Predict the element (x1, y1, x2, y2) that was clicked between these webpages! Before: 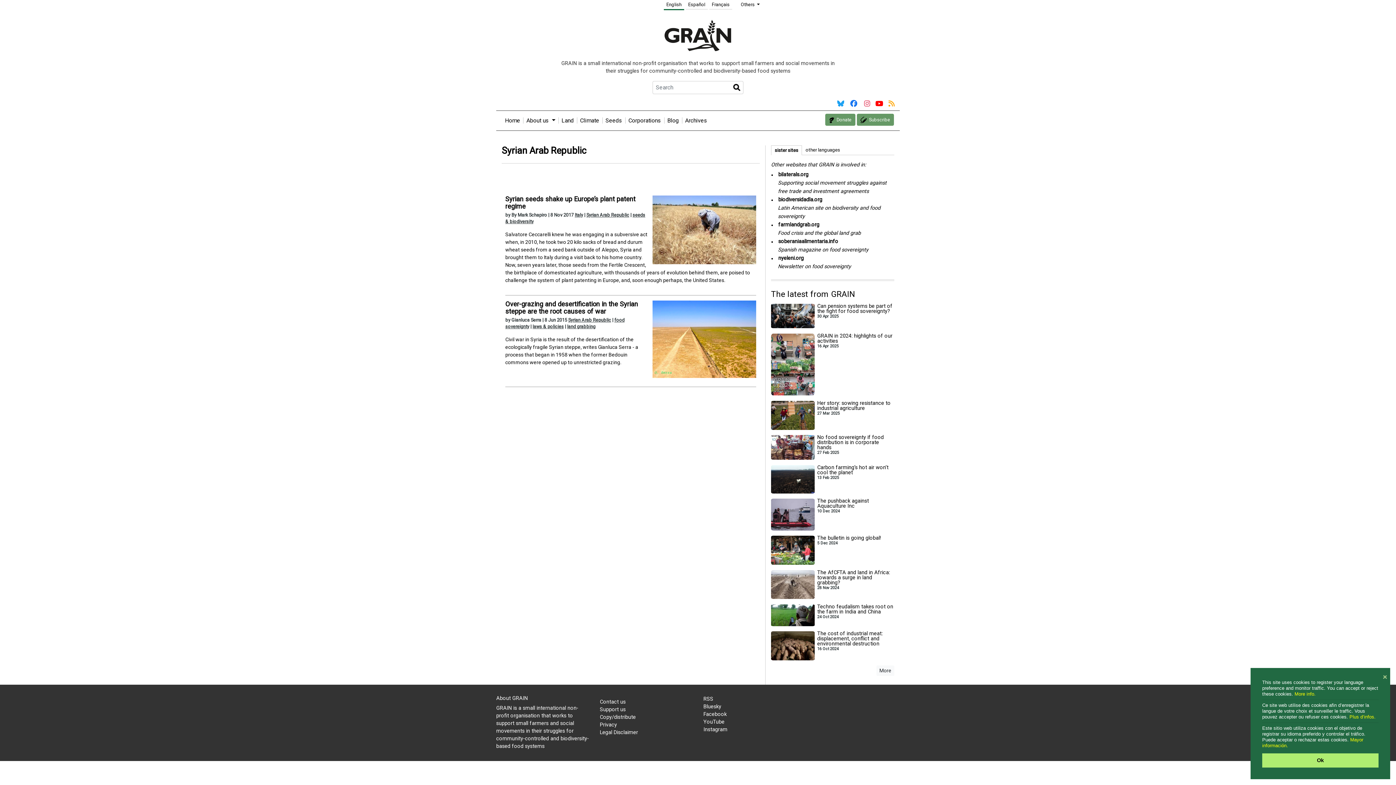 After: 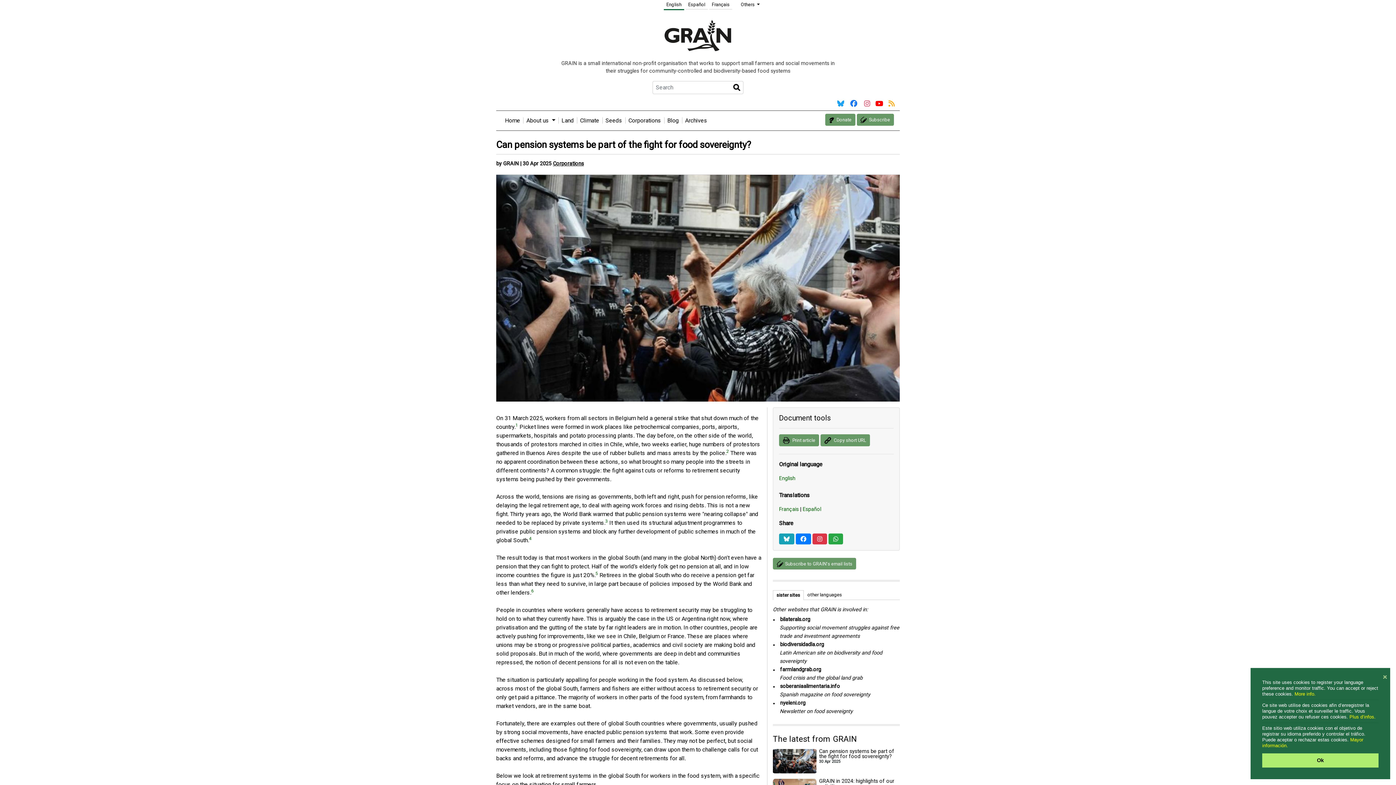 Action: bbox: (771, 322, 814, 328)